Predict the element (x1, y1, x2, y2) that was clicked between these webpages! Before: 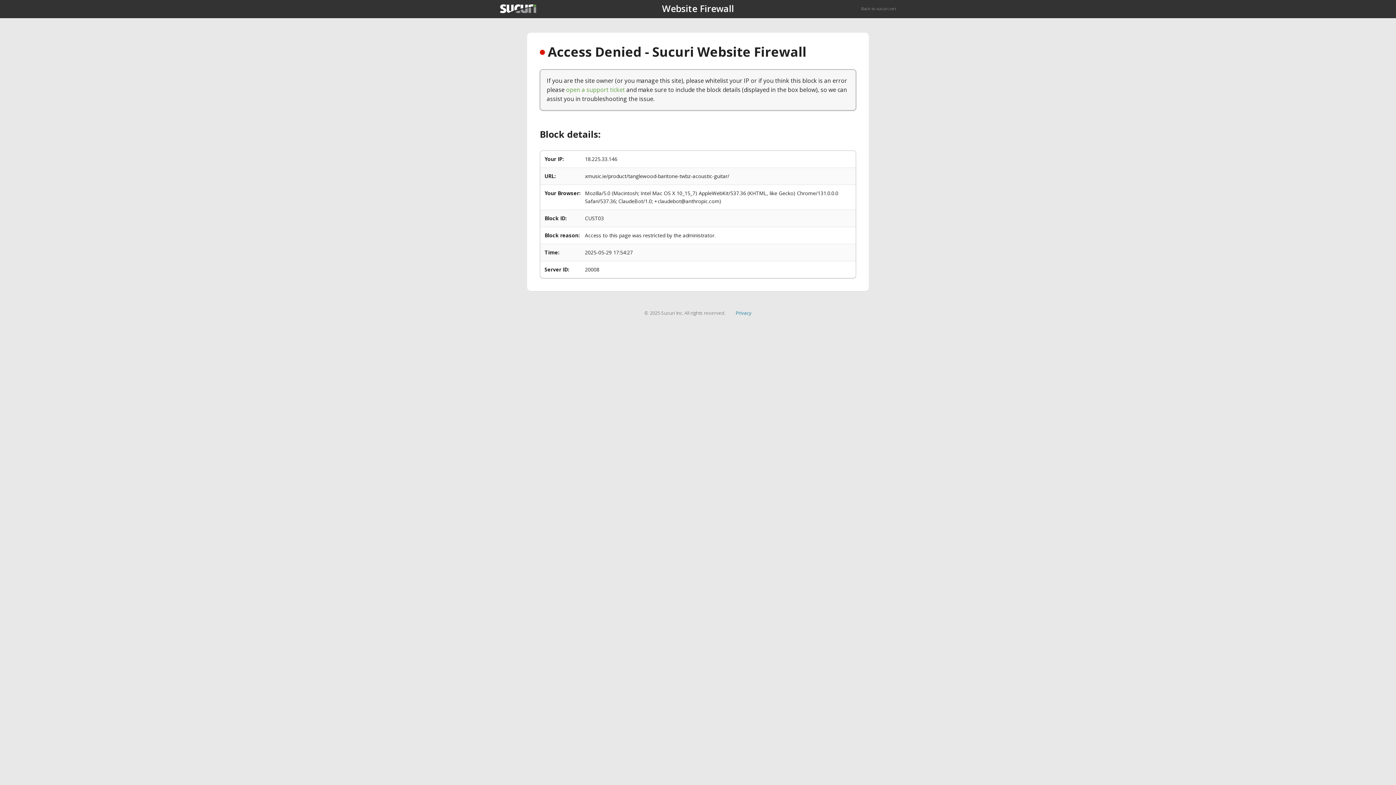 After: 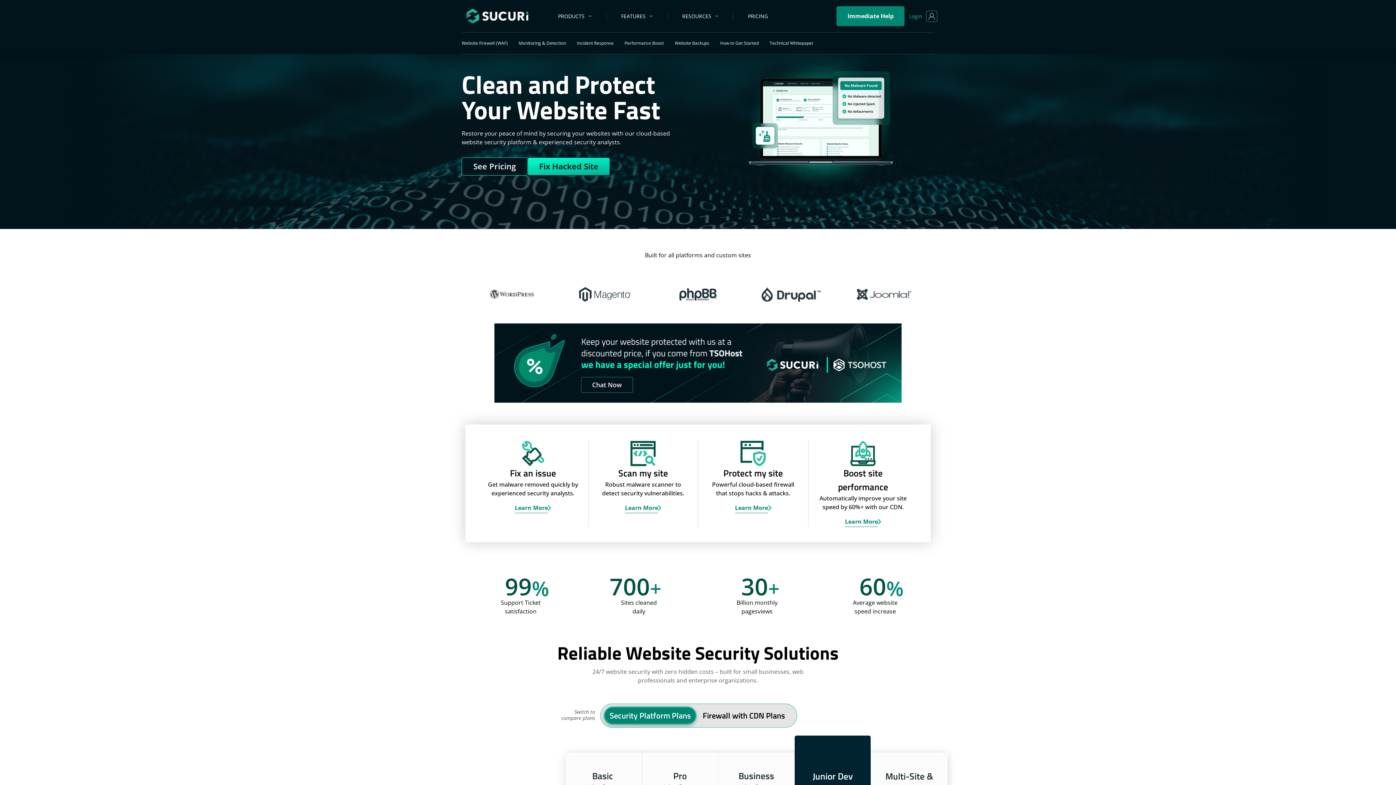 Action: bbox: (861, 5, 896, 11) label: Back to sucuri.net